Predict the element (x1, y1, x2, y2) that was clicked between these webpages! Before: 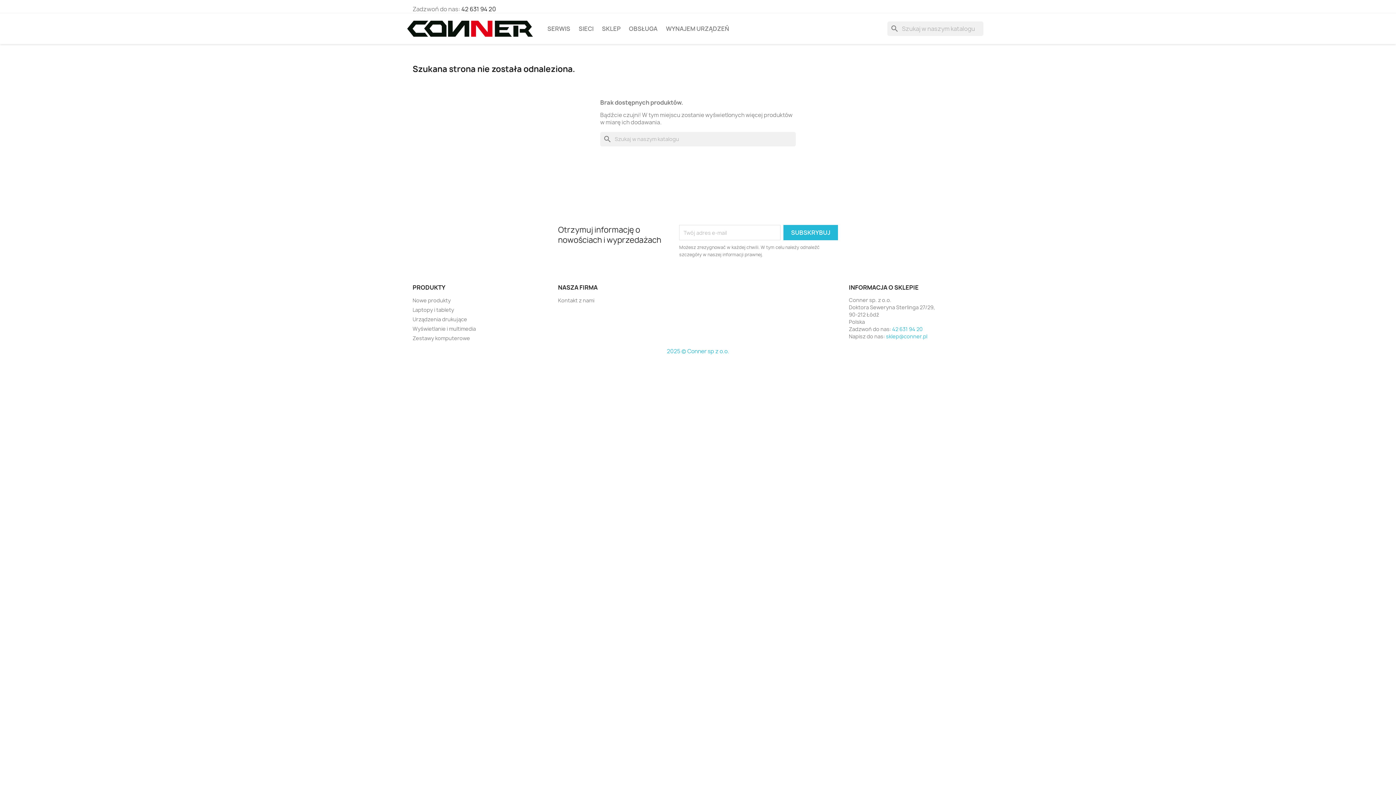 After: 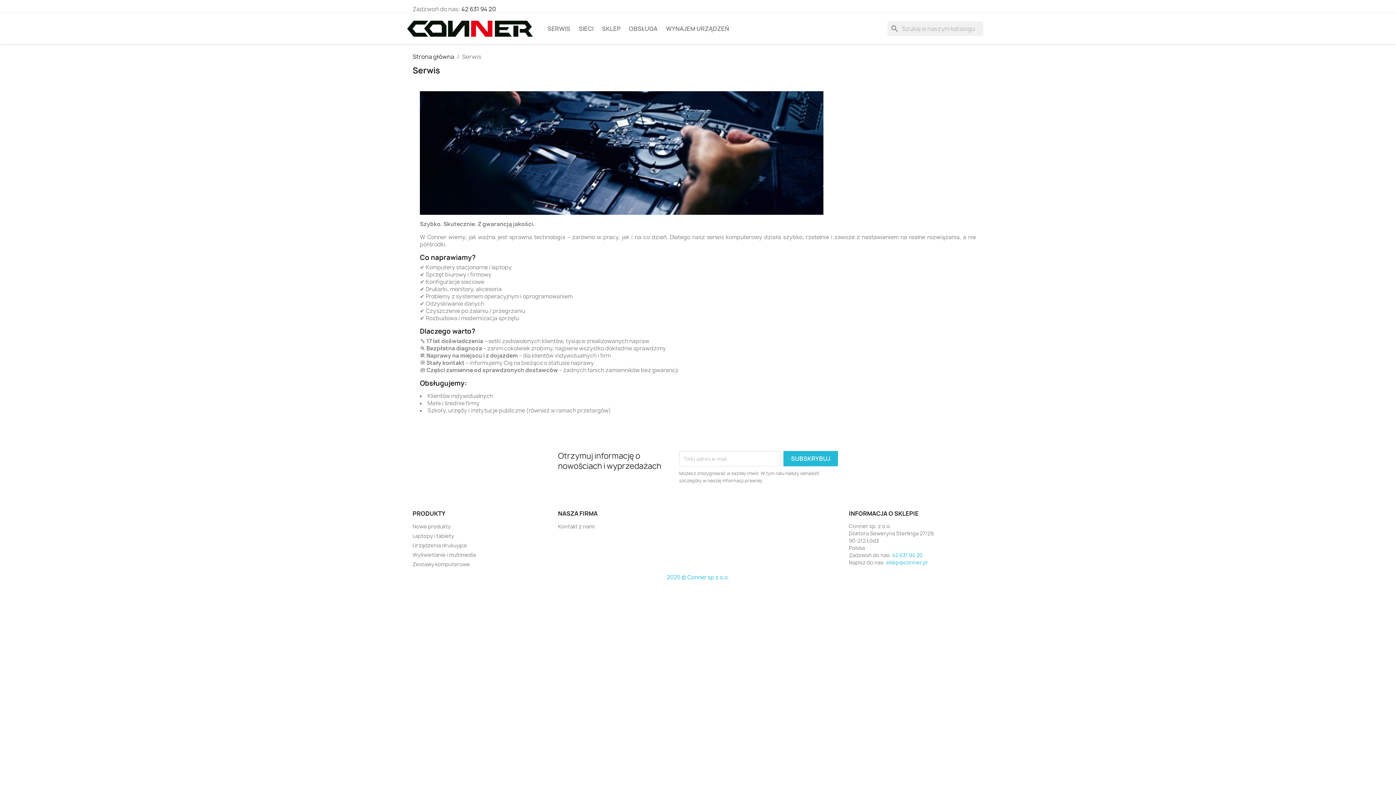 Action: bbox: (543, 21, 574, 36) label: SERWIS